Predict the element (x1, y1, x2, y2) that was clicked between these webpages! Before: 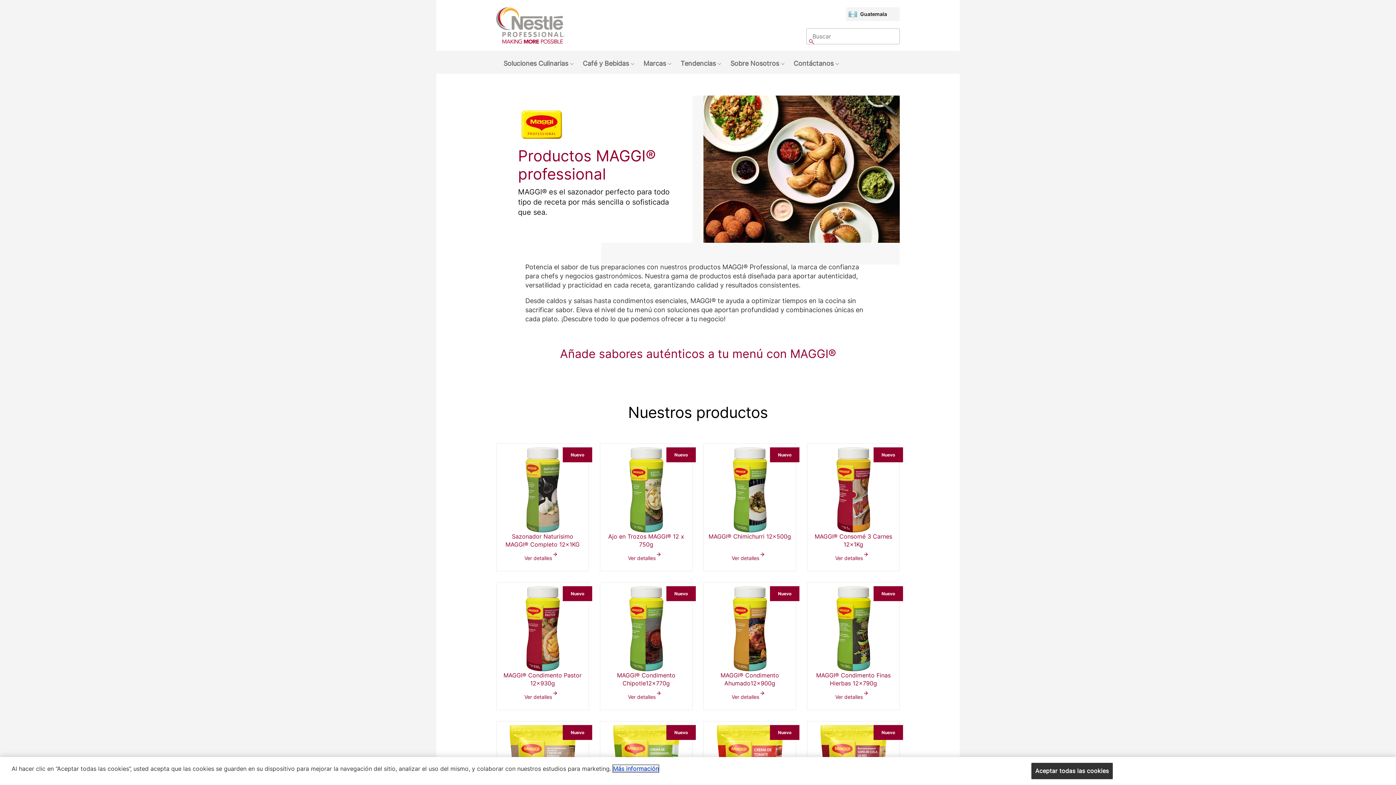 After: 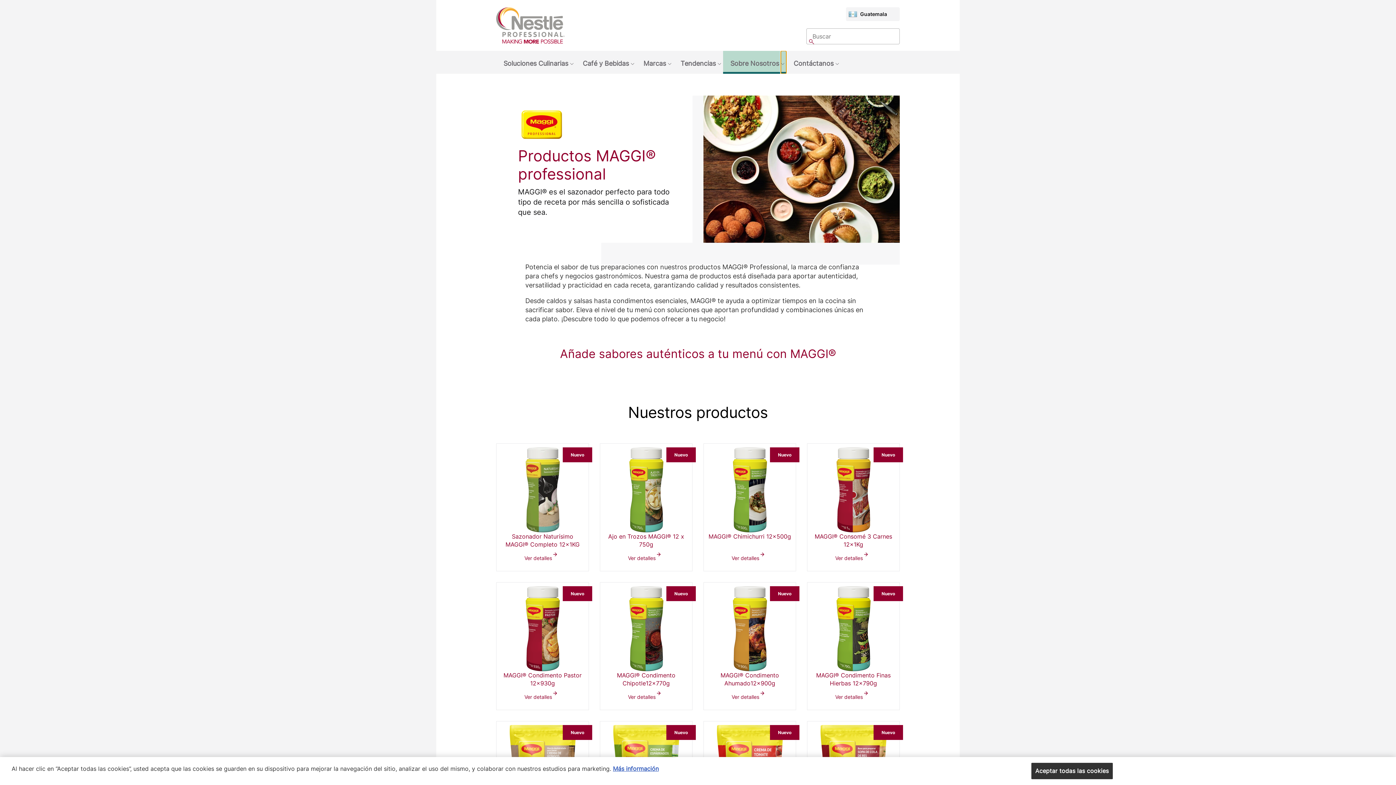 Action: bbox: (781, 50, 786, 73) label: Show submenu: Sobre Nosotros